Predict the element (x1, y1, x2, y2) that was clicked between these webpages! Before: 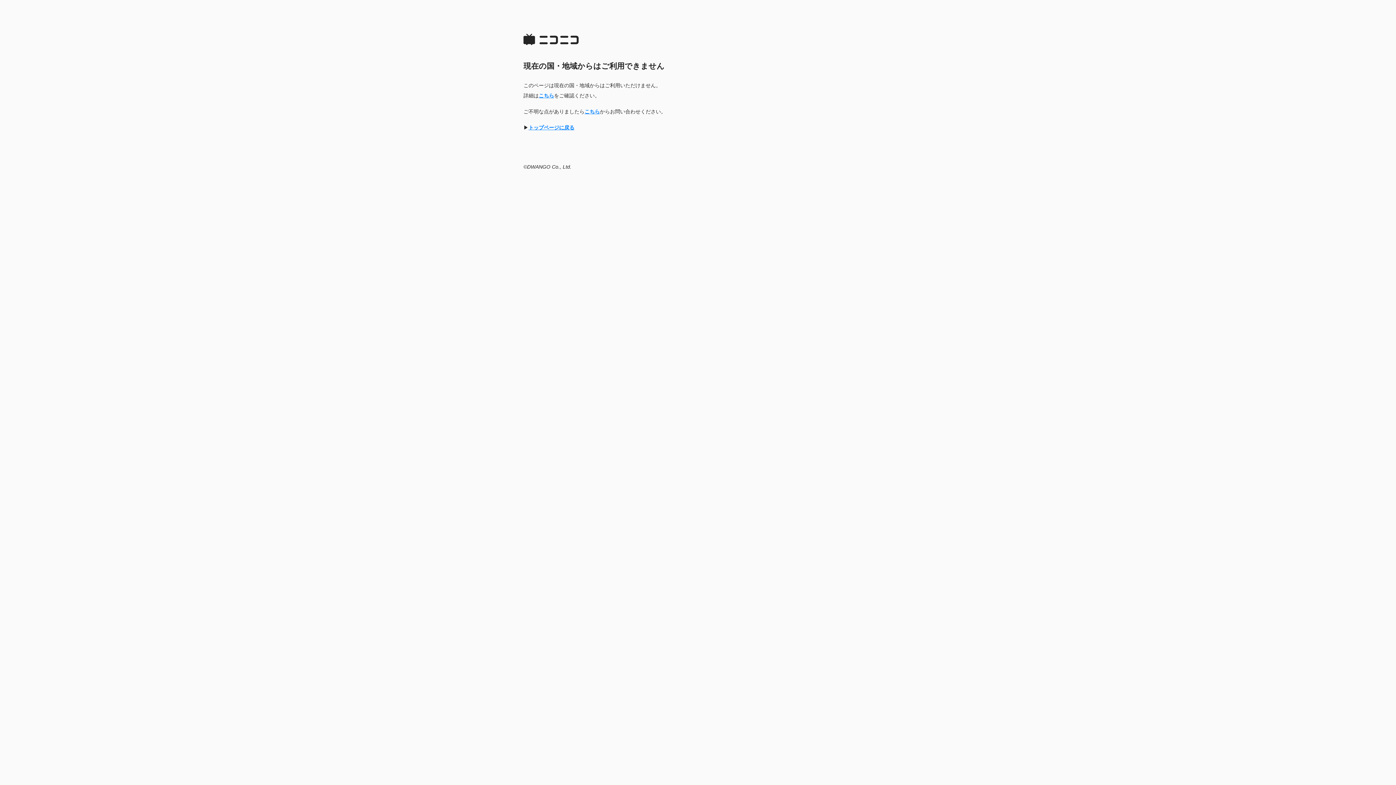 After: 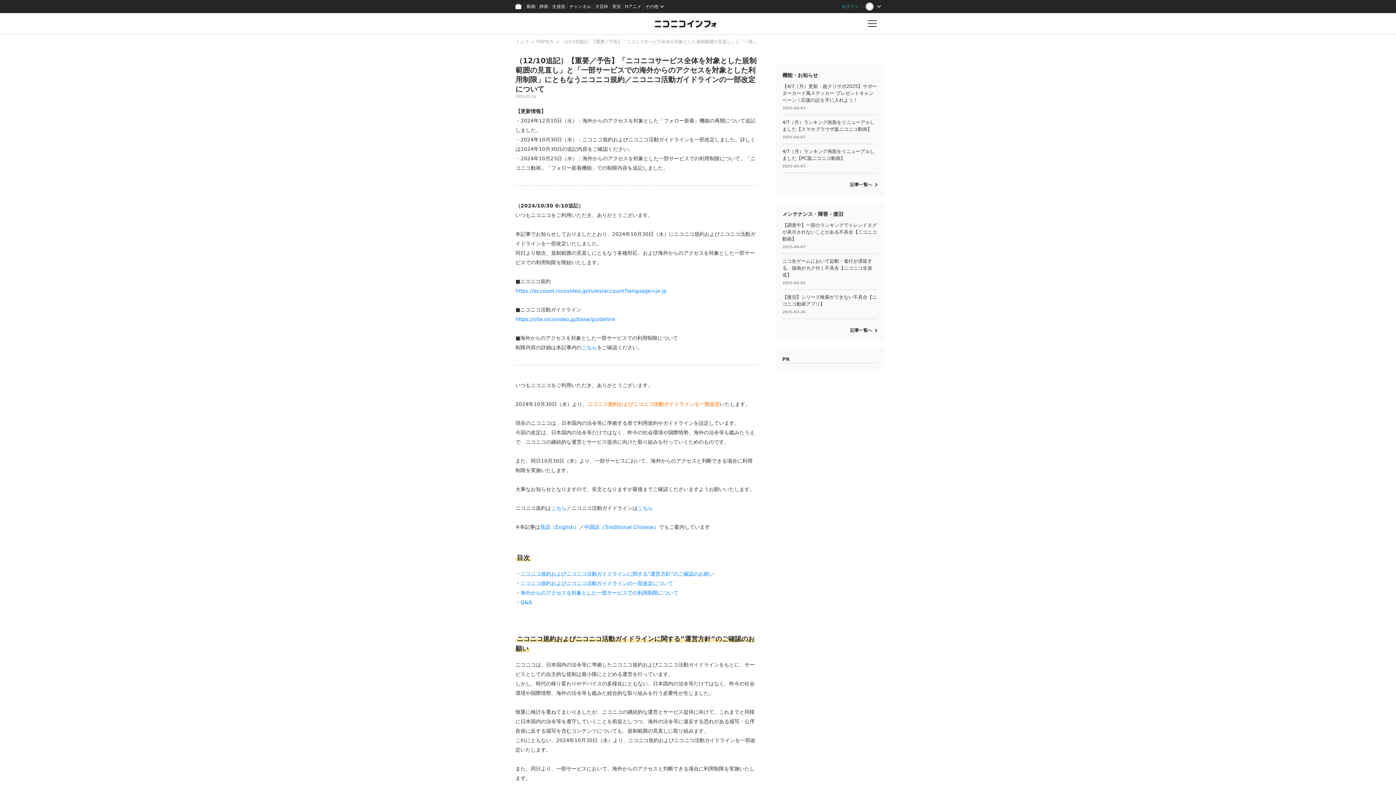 Action: label: こちら bbox: (538, 92, 554, 98)